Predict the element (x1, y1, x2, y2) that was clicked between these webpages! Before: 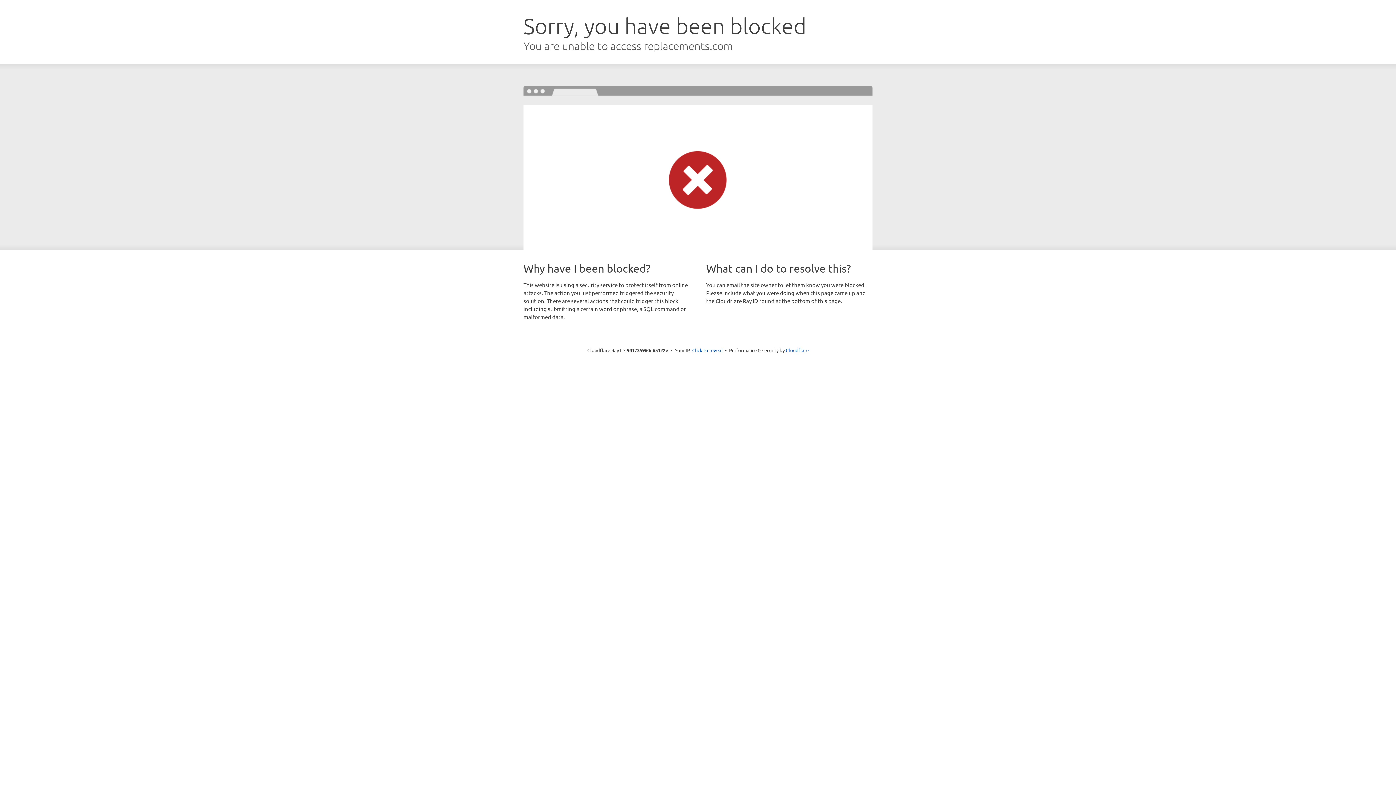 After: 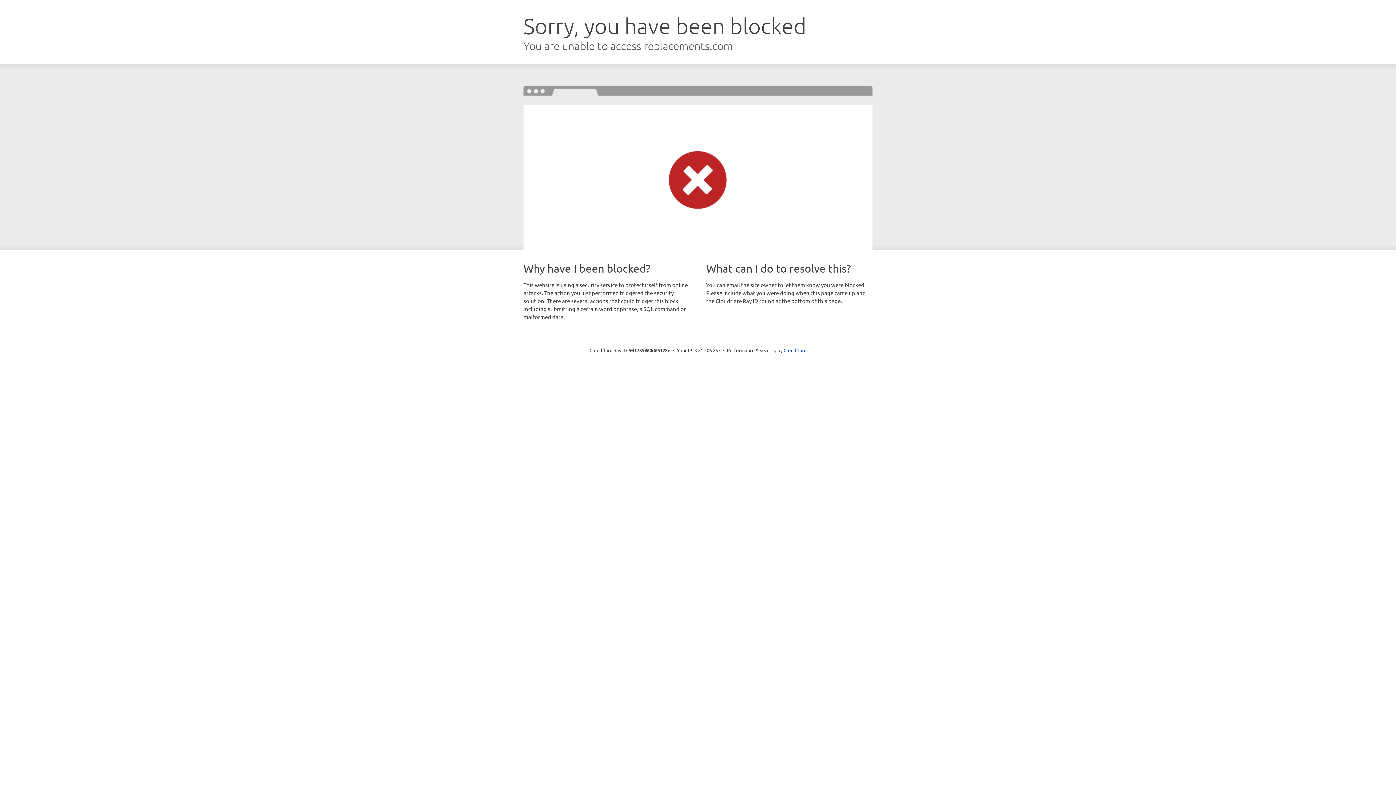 Action: bbox: (692, 346, 722, 353) label: Click to reveal